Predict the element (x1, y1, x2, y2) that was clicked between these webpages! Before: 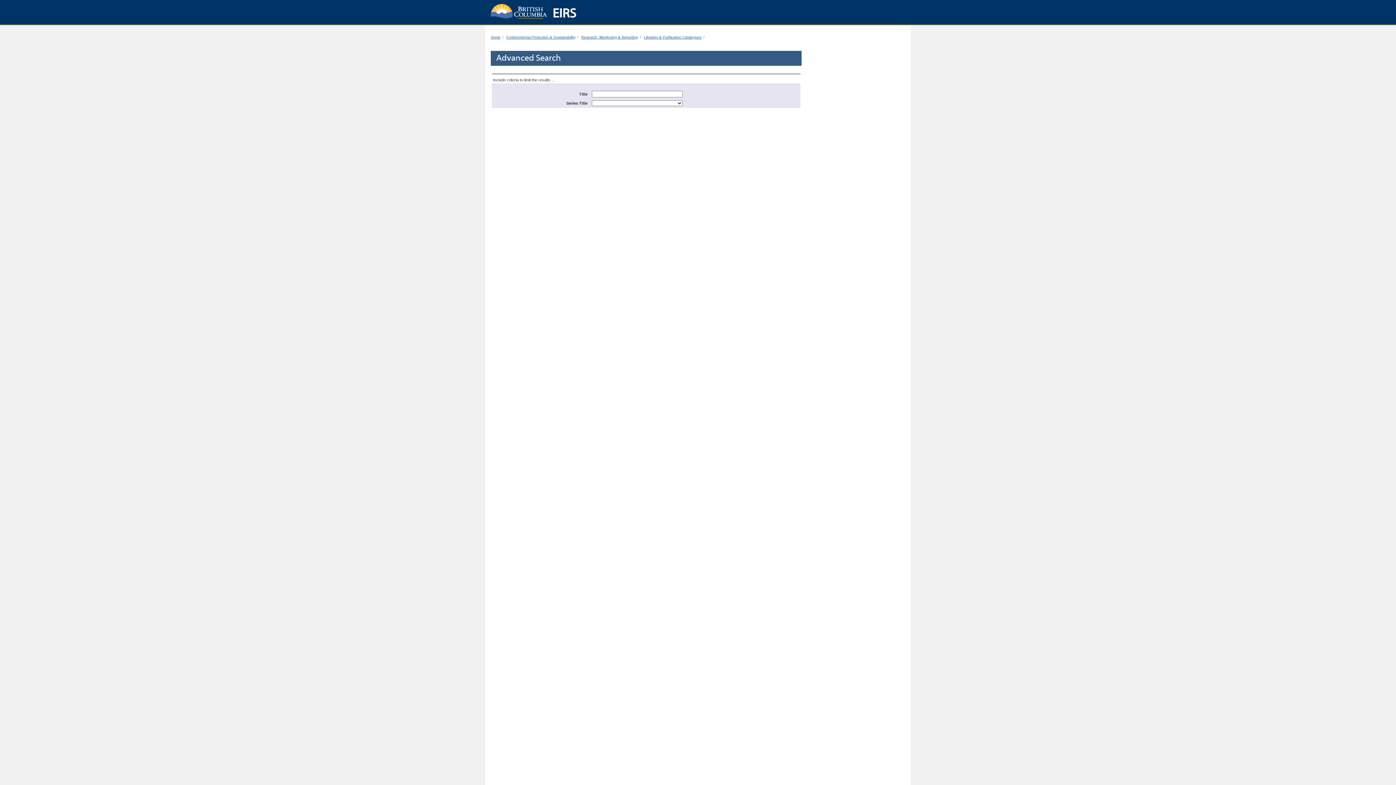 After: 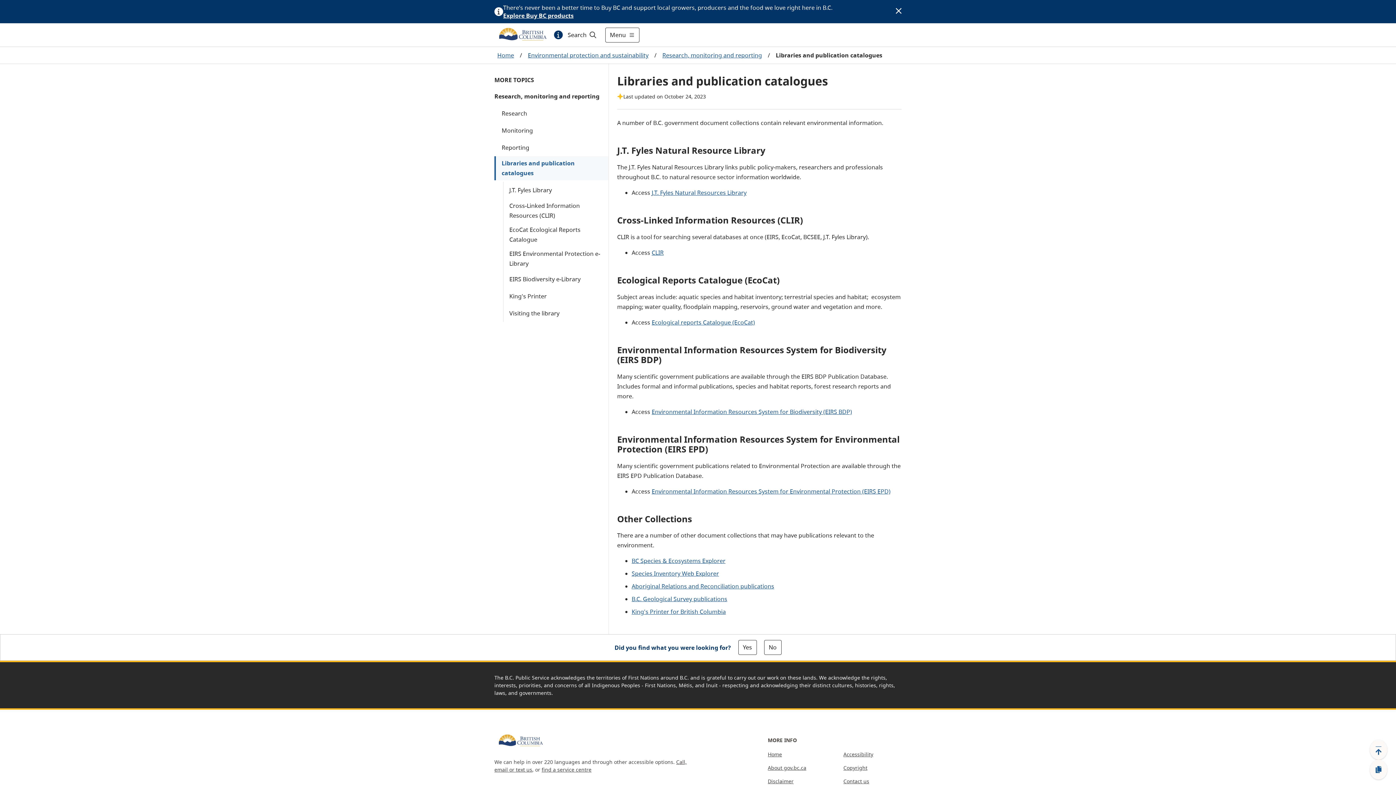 Action: label: Libraries & Publication Catalogues bbox: (644, 35, 701, 39)